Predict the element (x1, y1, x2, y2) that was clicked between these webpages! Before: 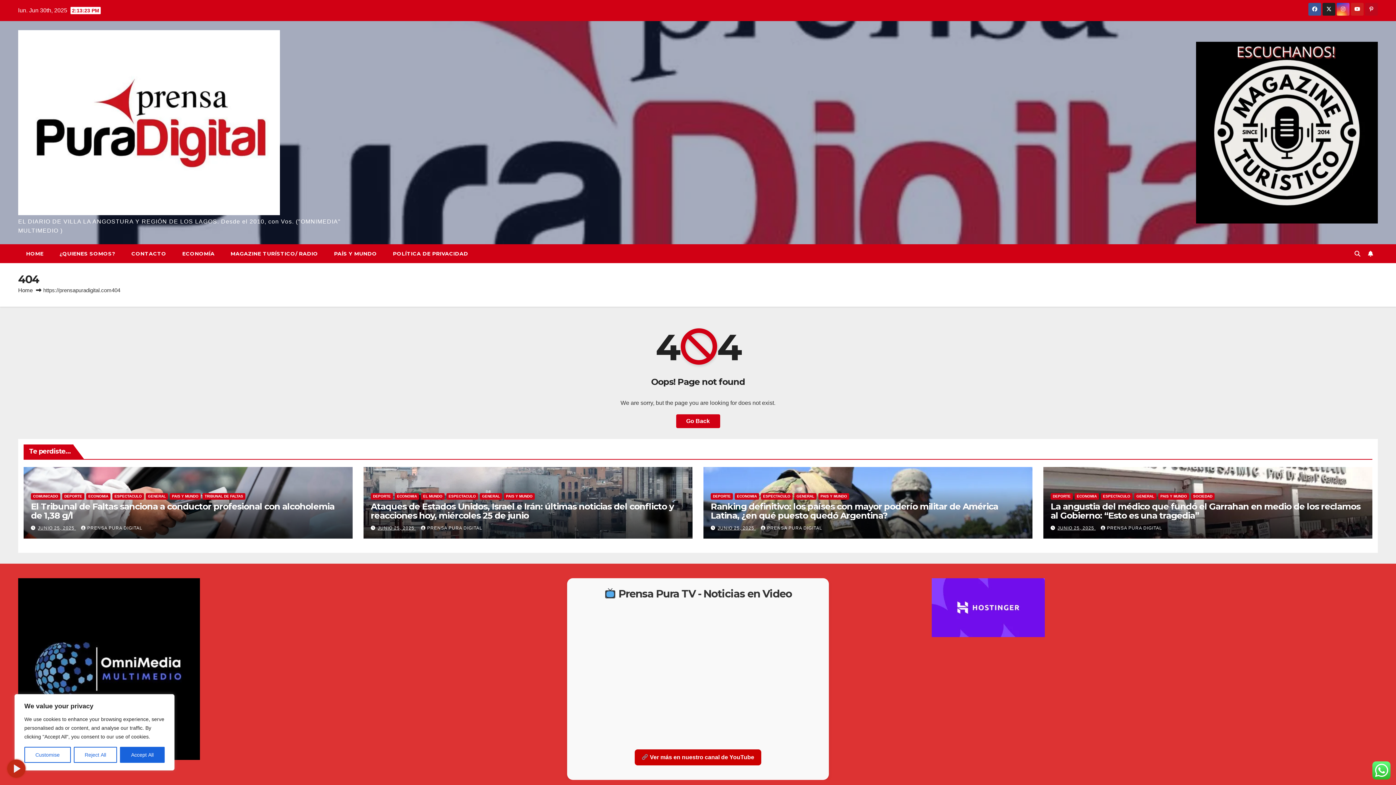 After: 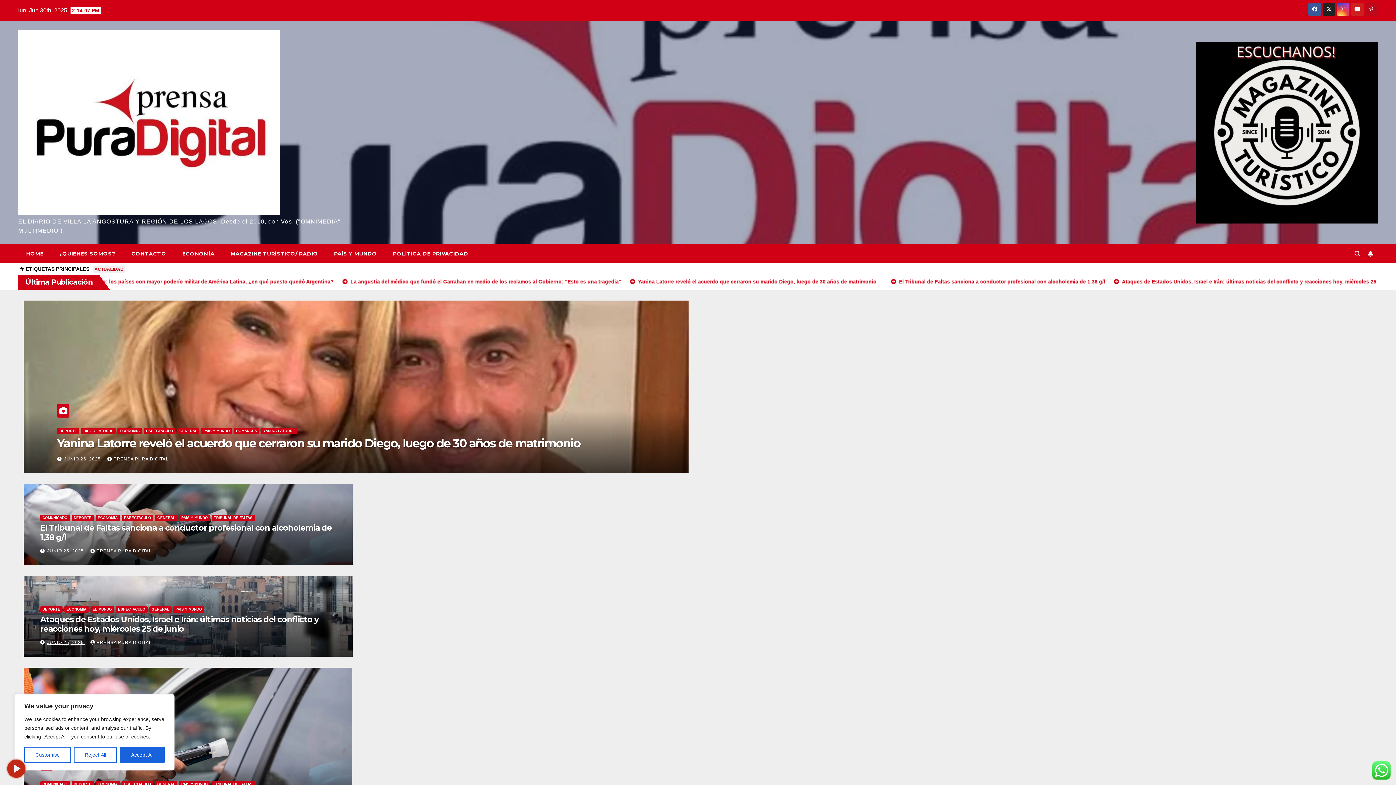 Action: bbox: (18, 287, 32, 293) label: Home